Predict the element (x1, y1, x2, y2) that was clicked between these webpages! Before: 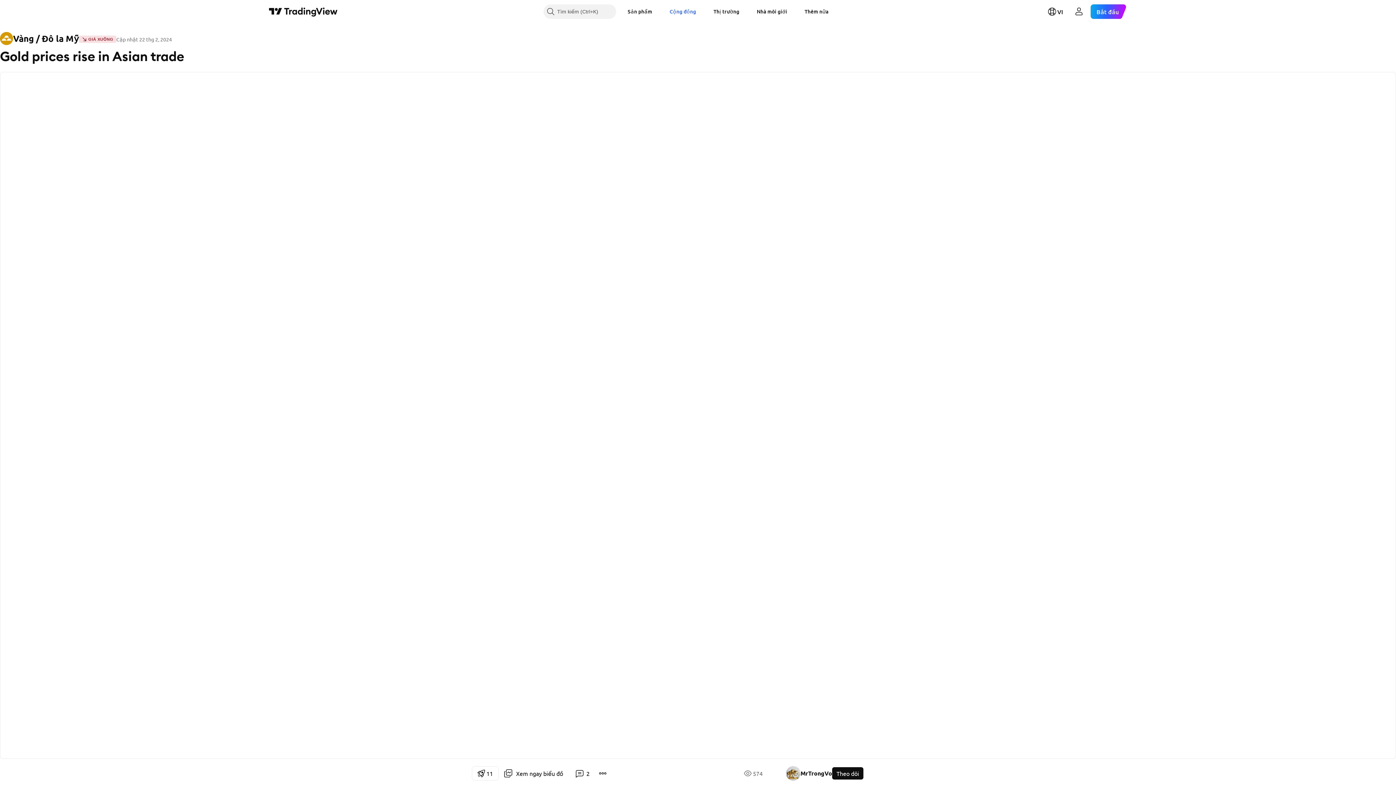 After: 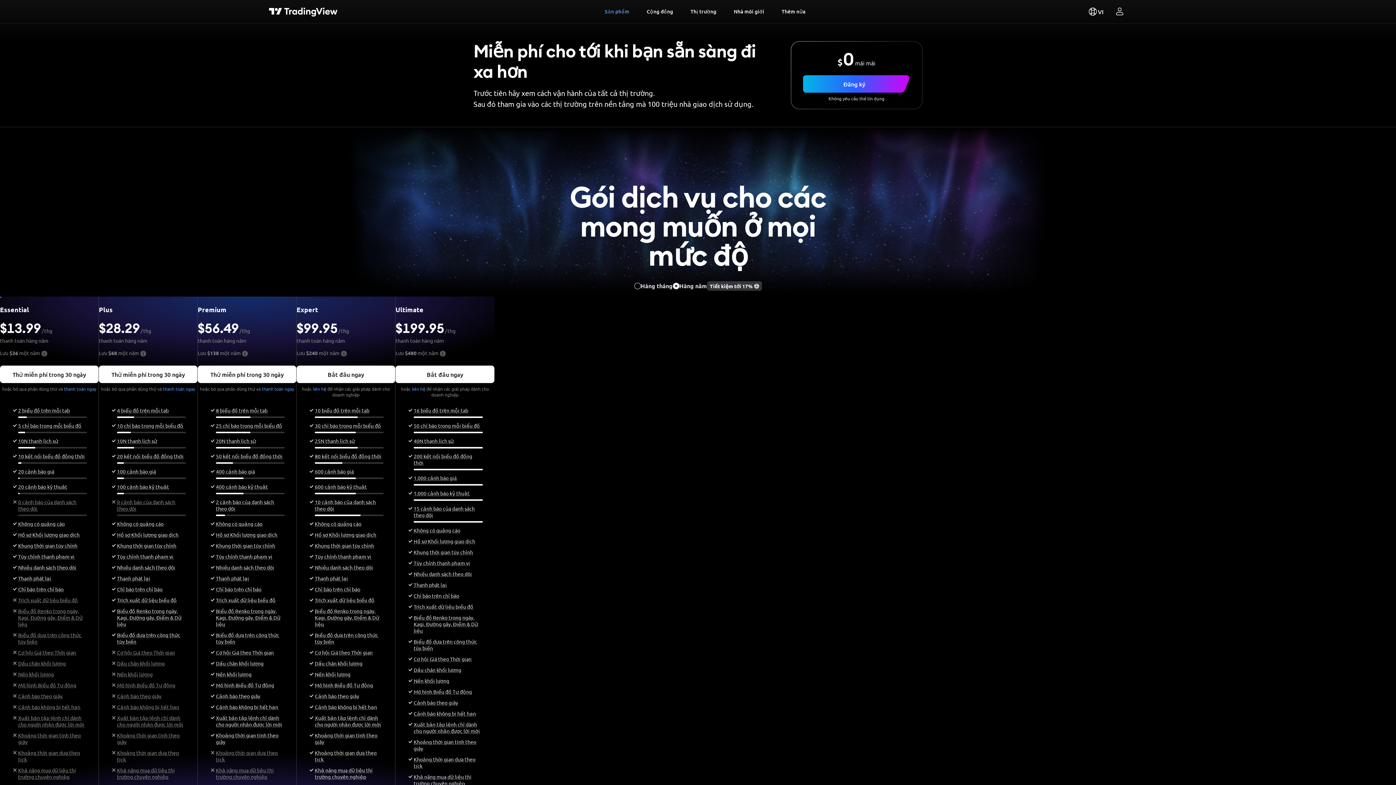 Action: bbox: (1091, 4, 1127, 18) label: Bắt đầu